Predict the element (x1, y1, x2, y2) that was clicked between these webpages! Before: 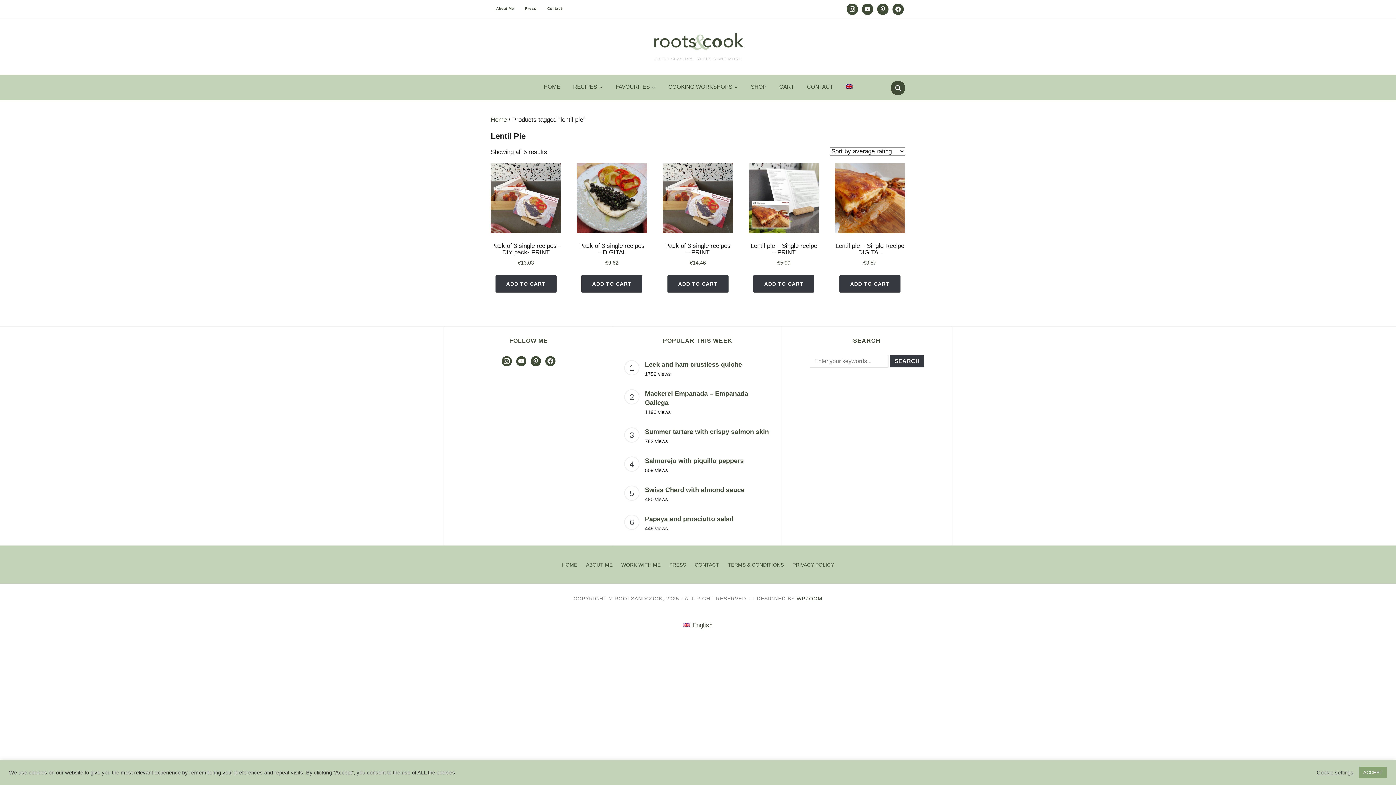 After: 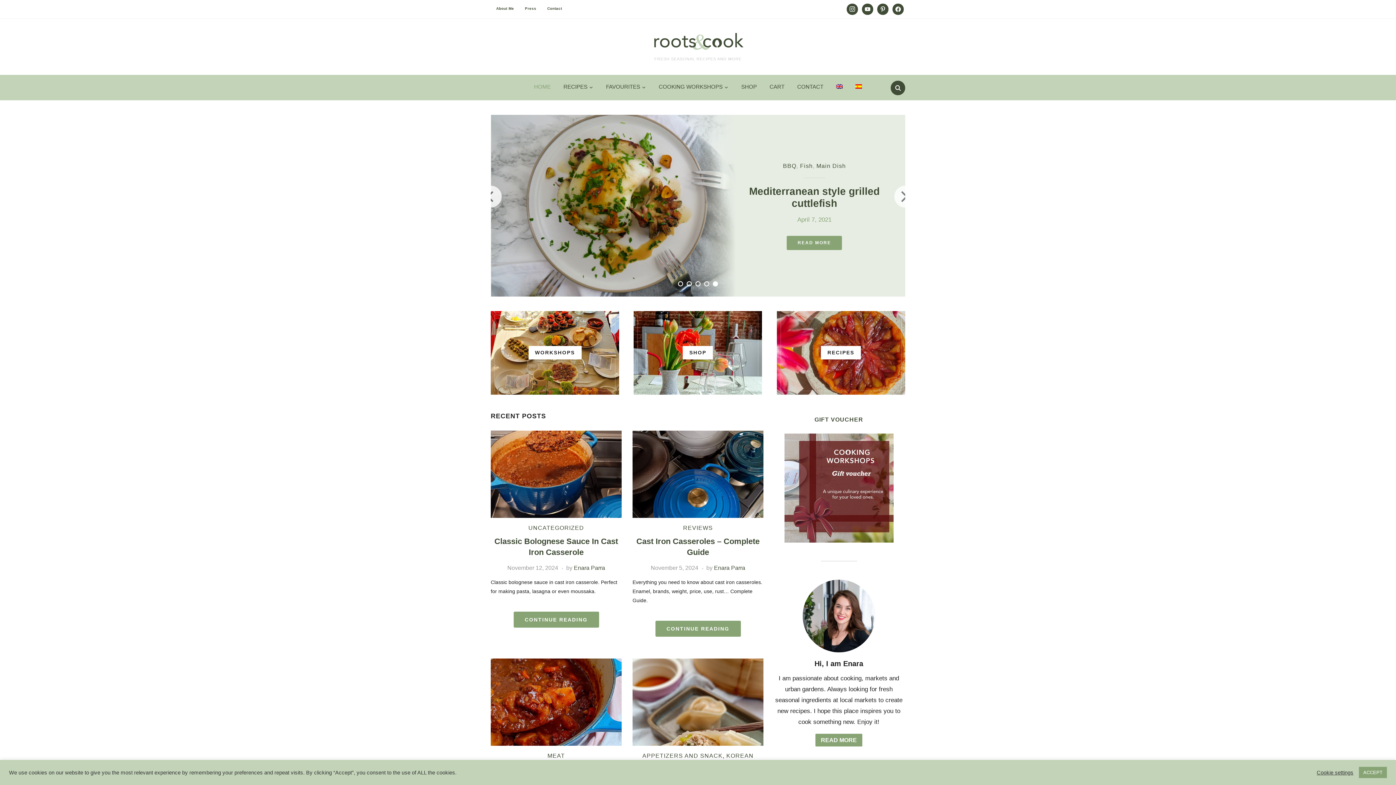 Action: bbox: (490, 116, 506, 123) label: Home